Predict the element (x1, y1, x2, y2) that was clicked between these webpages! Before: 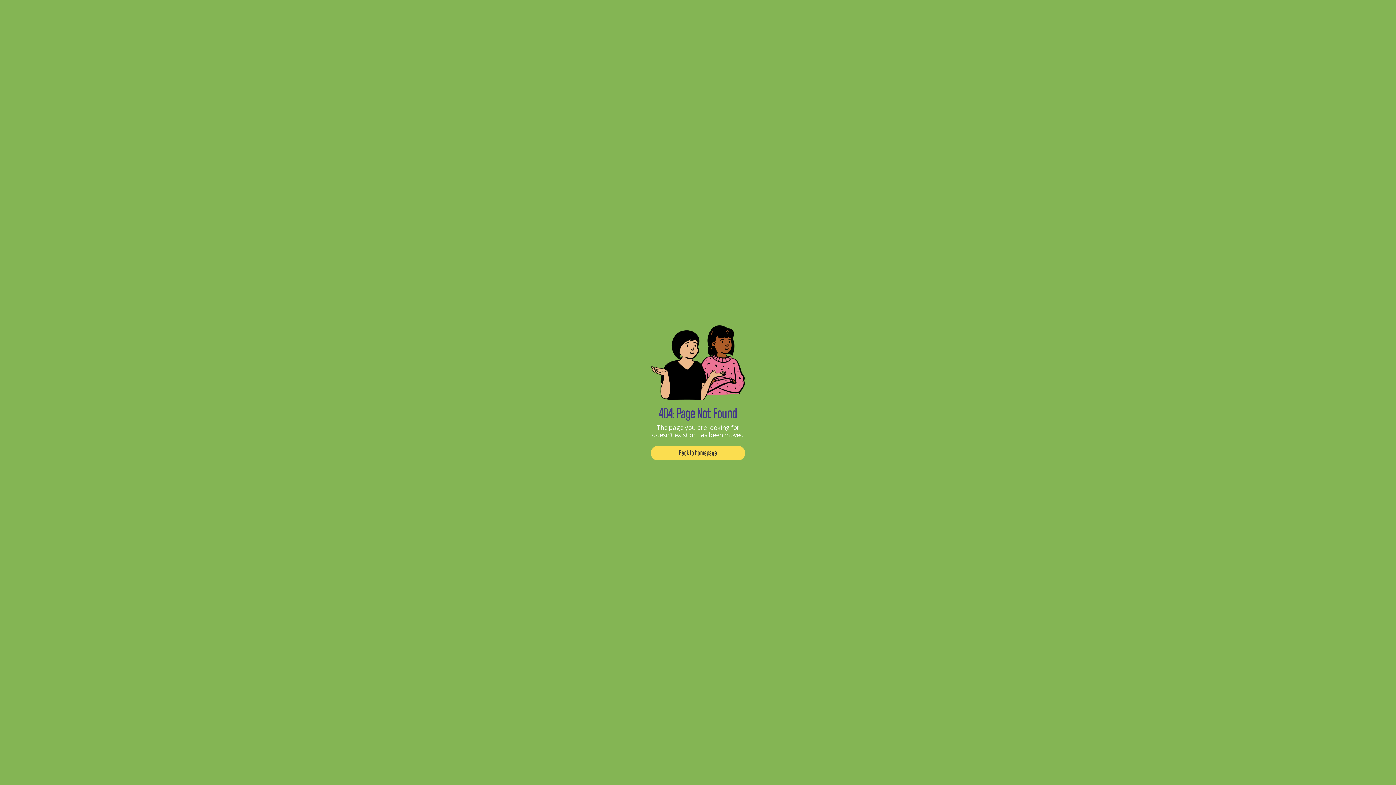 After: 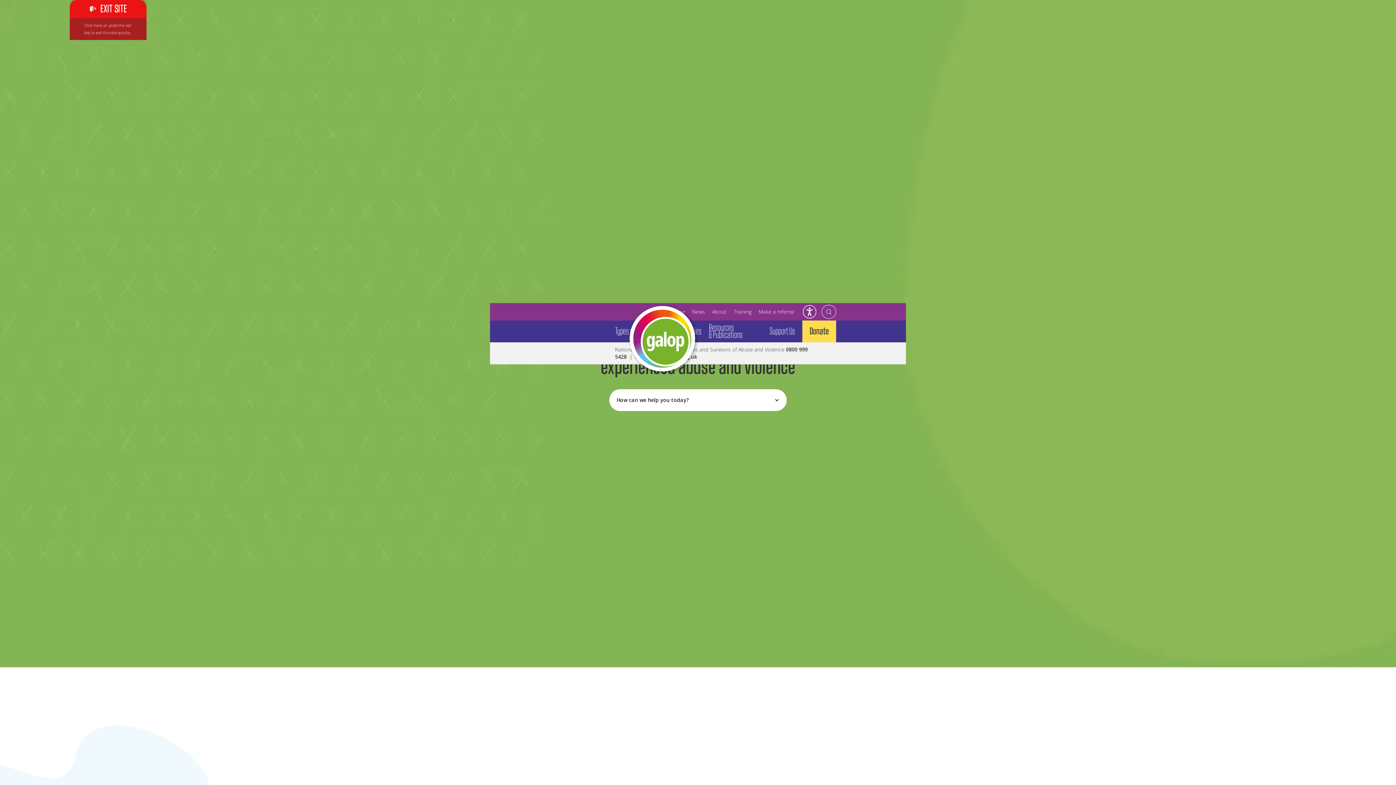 Action: label: Back to homepage bbox: (650, 446, 745, 460)